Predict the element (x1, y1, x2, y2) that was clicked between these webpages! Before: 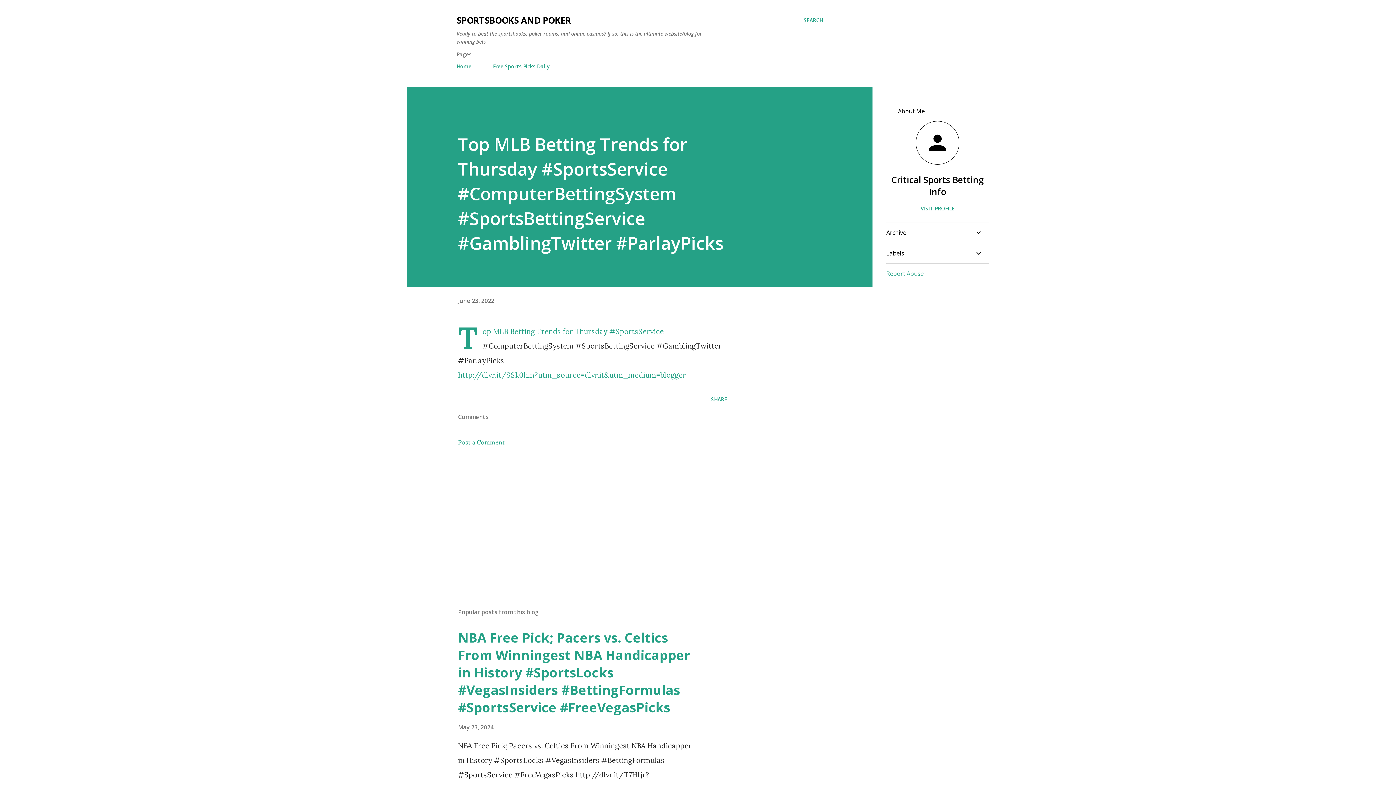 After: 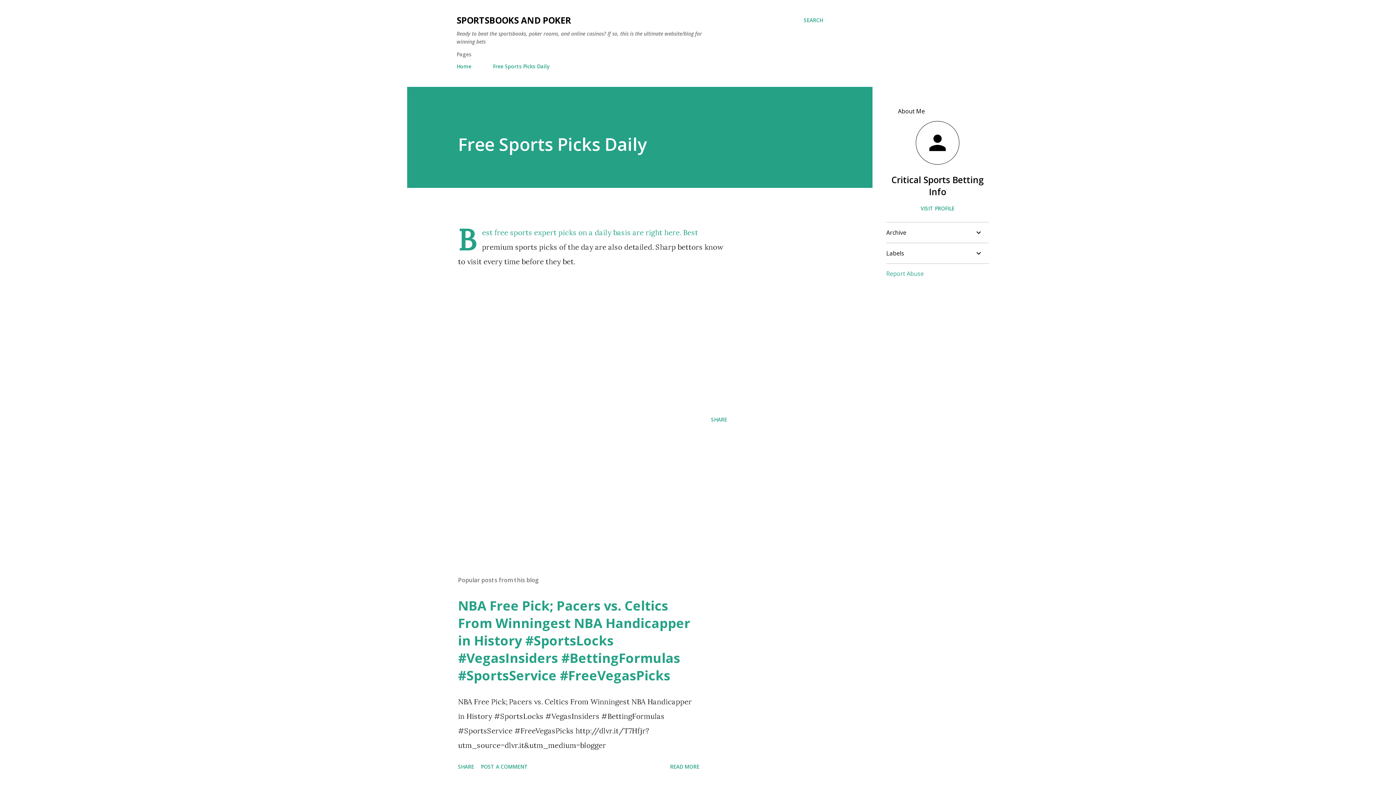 Action: bbox: (488, 58, 554, 74) label: Free Sports Picks Daily